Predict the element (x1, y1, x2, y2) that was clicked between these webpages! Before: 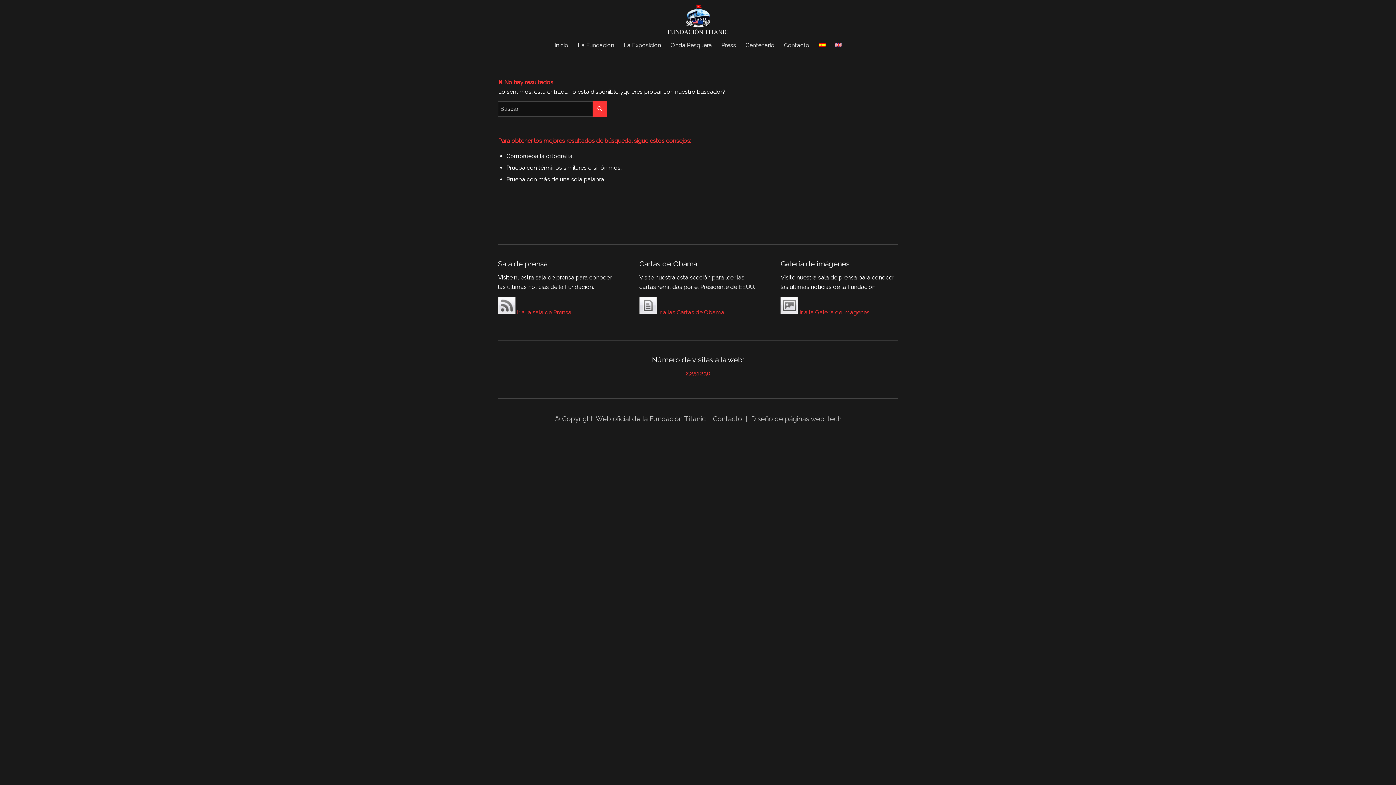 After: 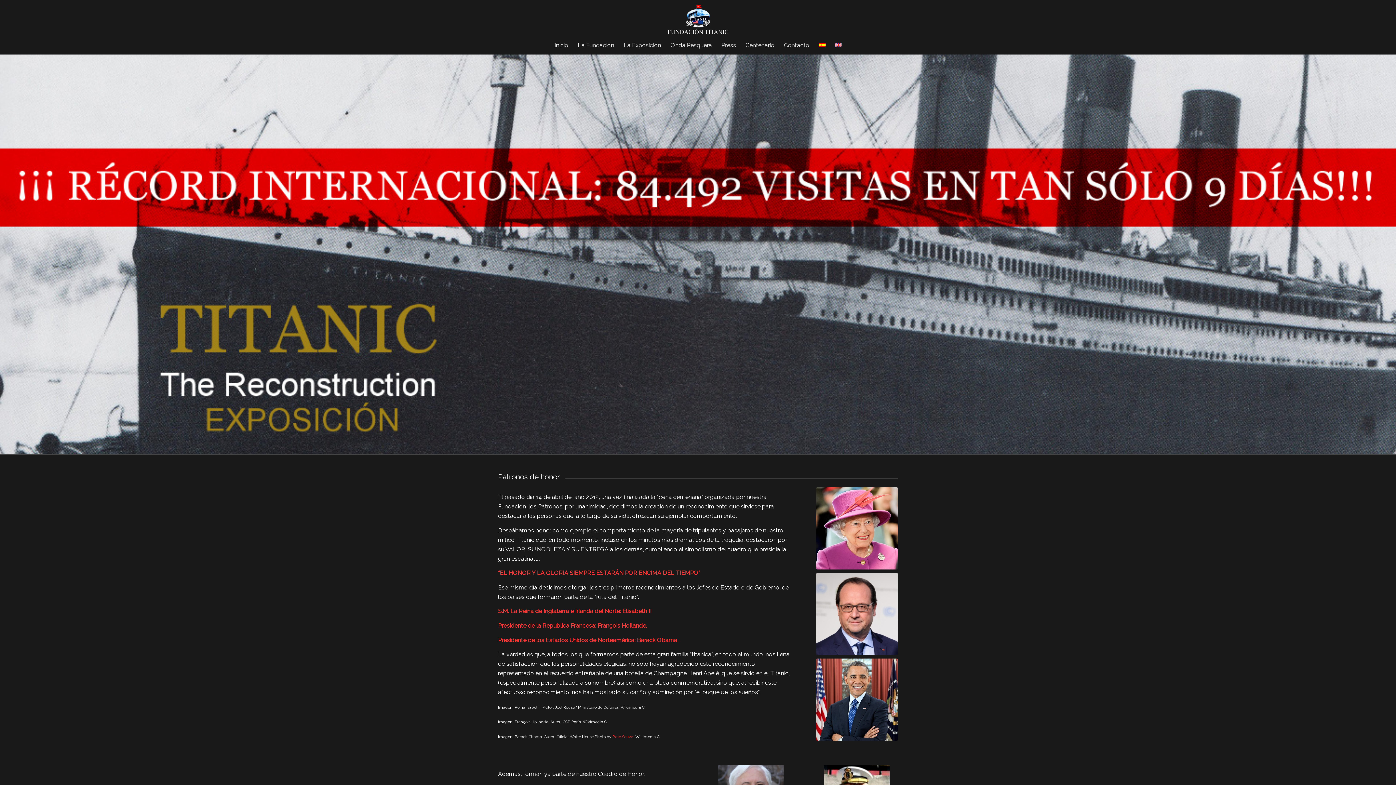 Action: bbox: (814, 36, 830, 54)